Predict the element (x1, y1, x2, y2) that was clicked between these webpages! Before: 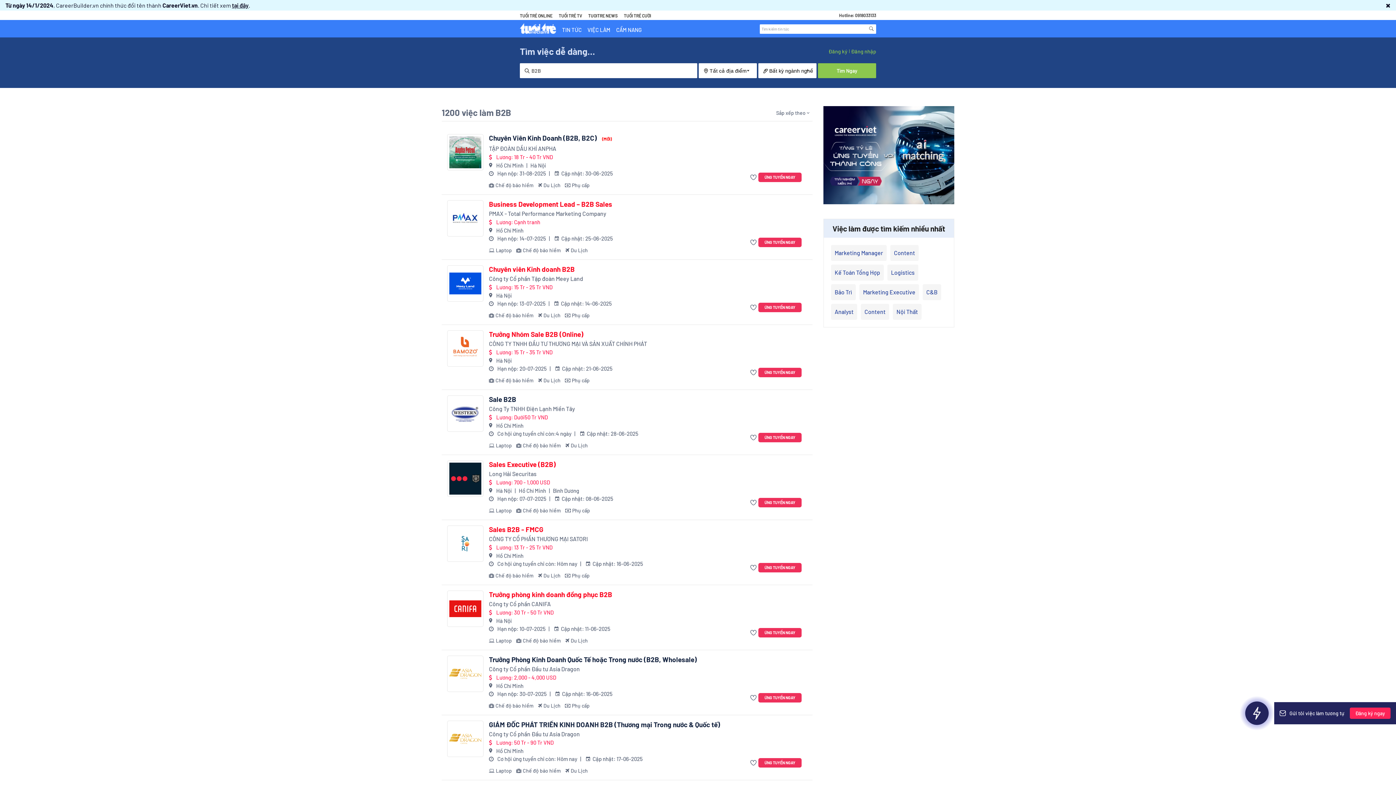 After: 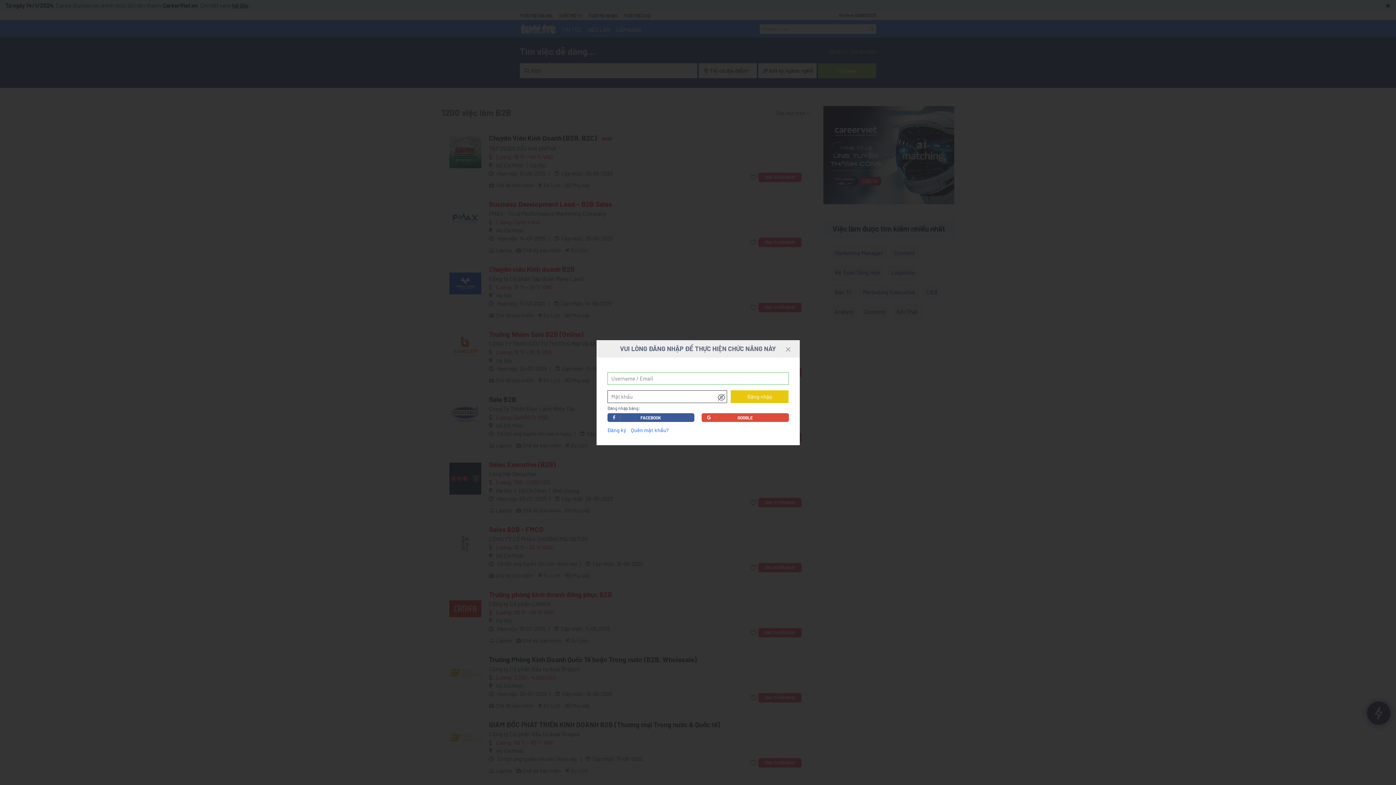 Action: bbox: (750, 628, 758, 637)